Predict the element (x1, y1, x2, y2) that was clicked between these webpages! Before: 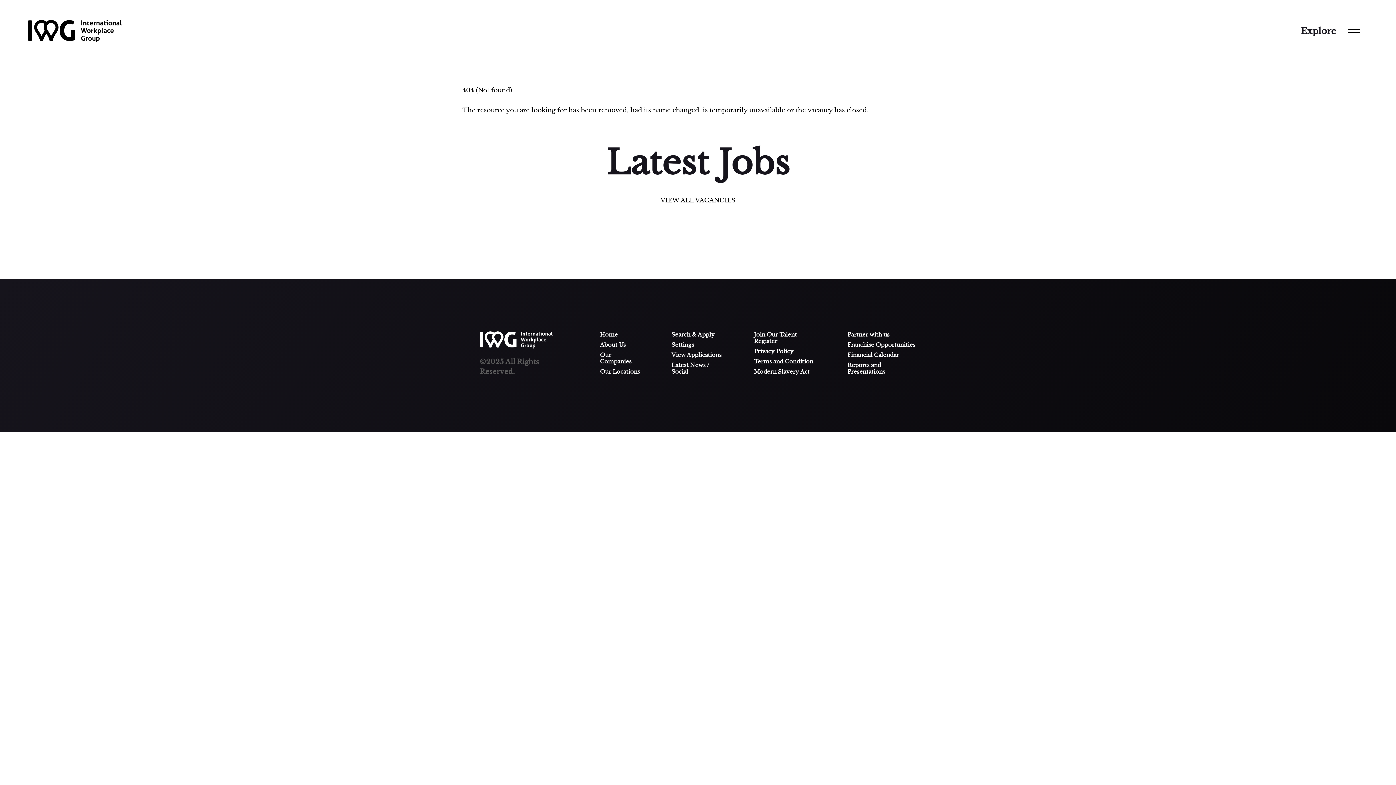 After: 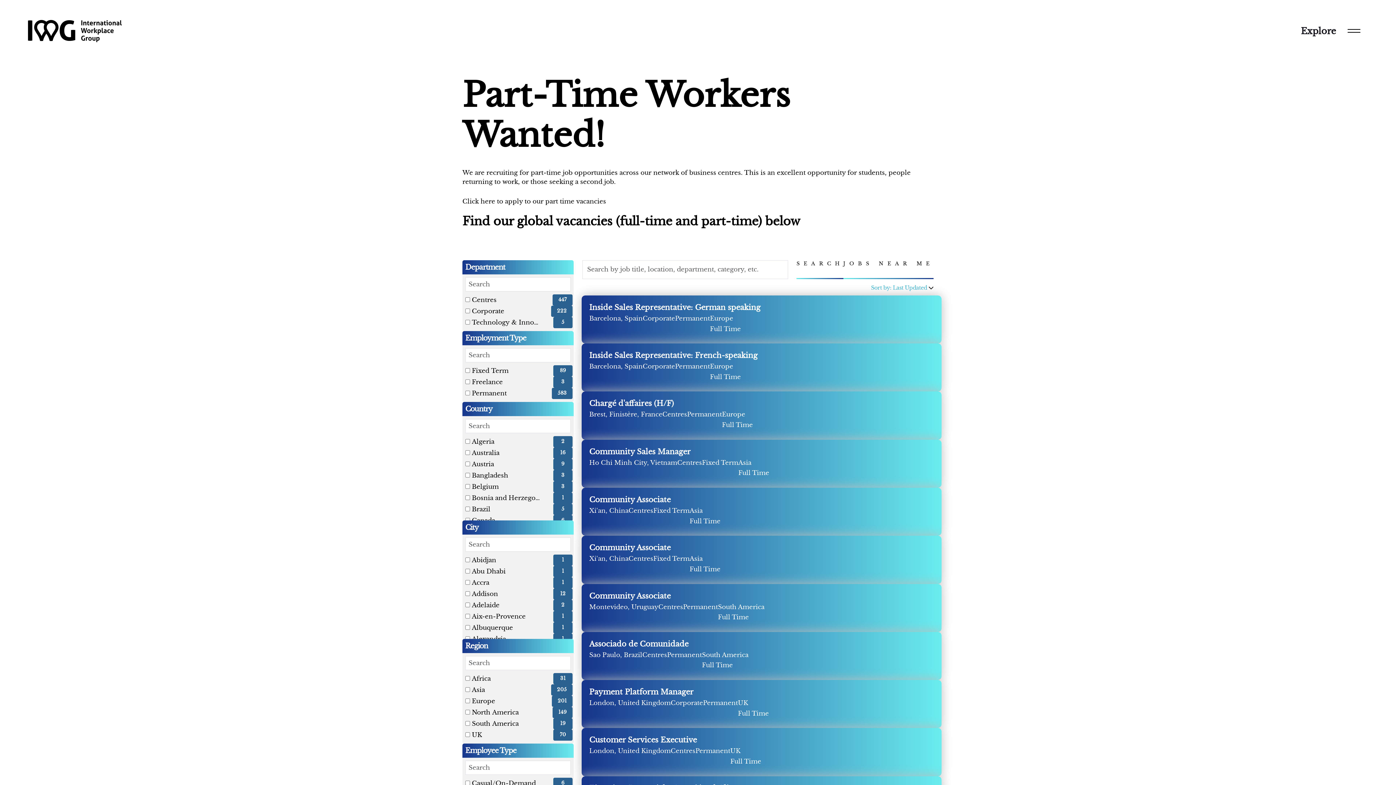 Action: label: Search & Apply bbox: (671, 331, 724, 338)